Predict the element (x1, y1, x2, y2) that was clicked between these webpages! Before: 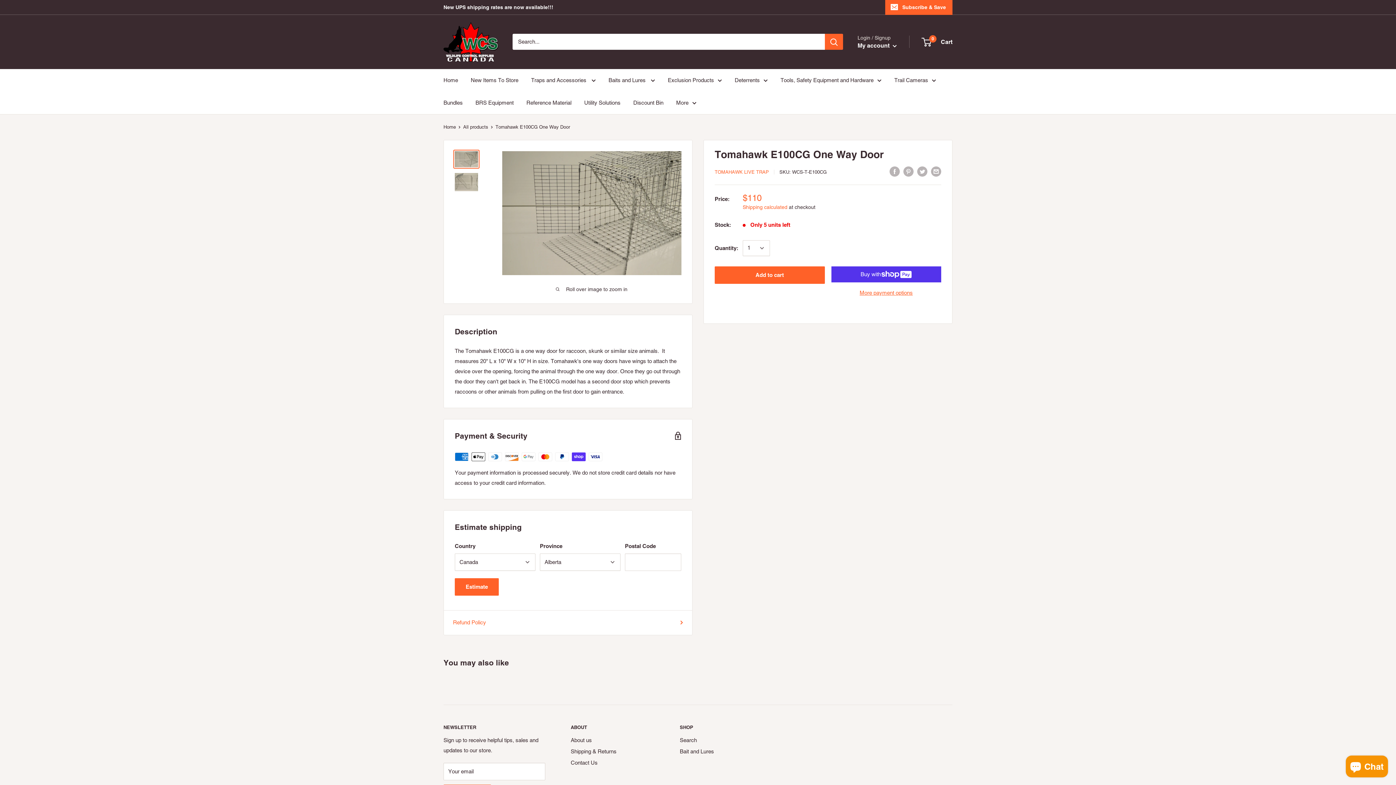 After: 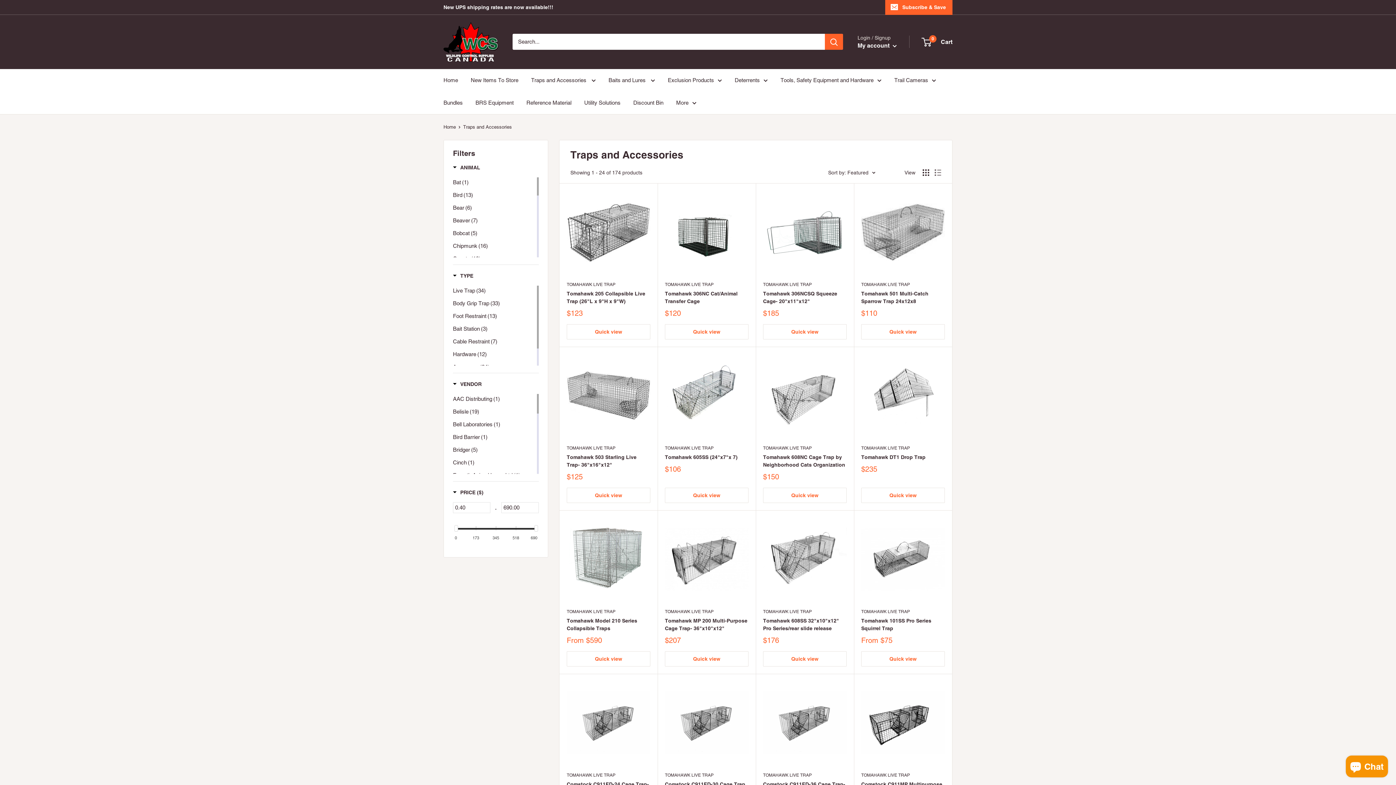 Action: bbox: (531, 75, 596, 85) label: Traps and Accessories 